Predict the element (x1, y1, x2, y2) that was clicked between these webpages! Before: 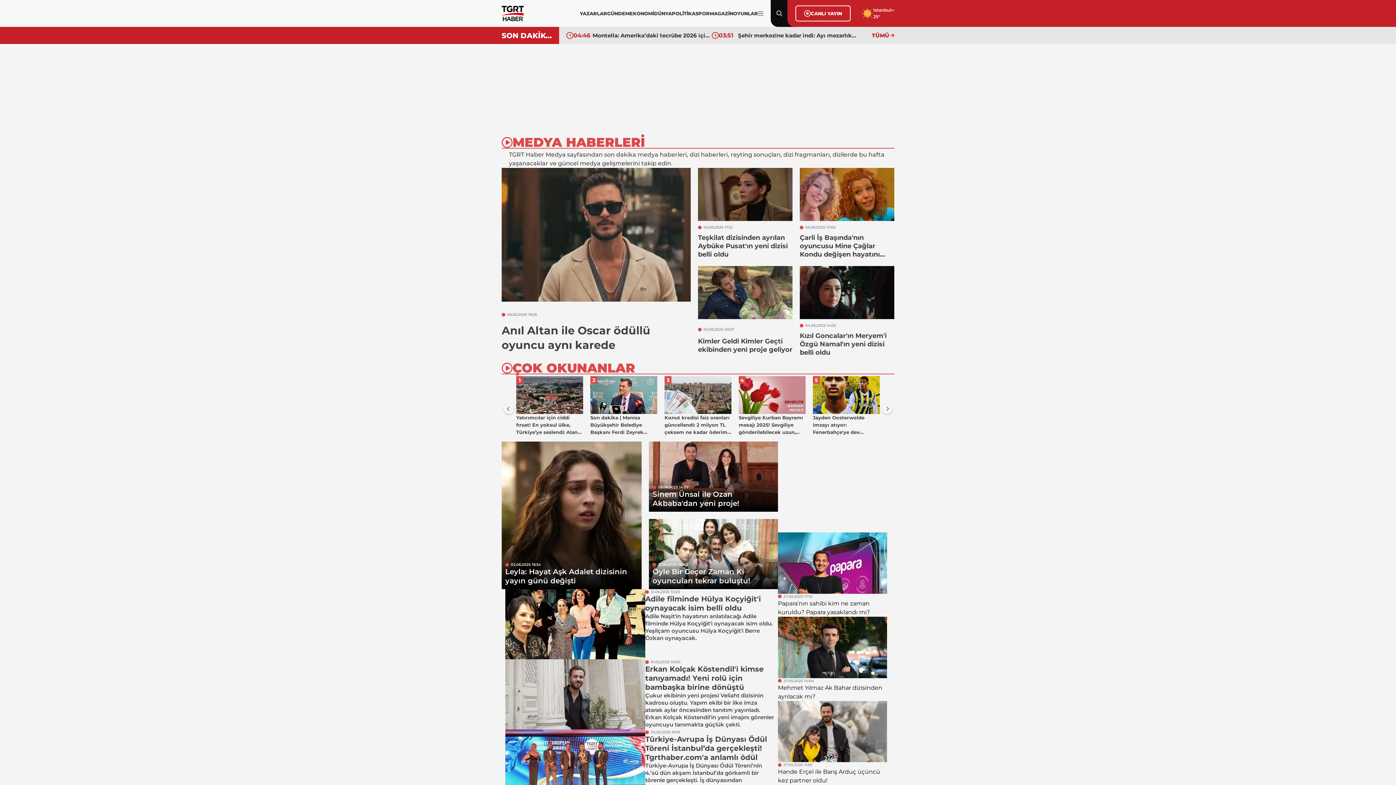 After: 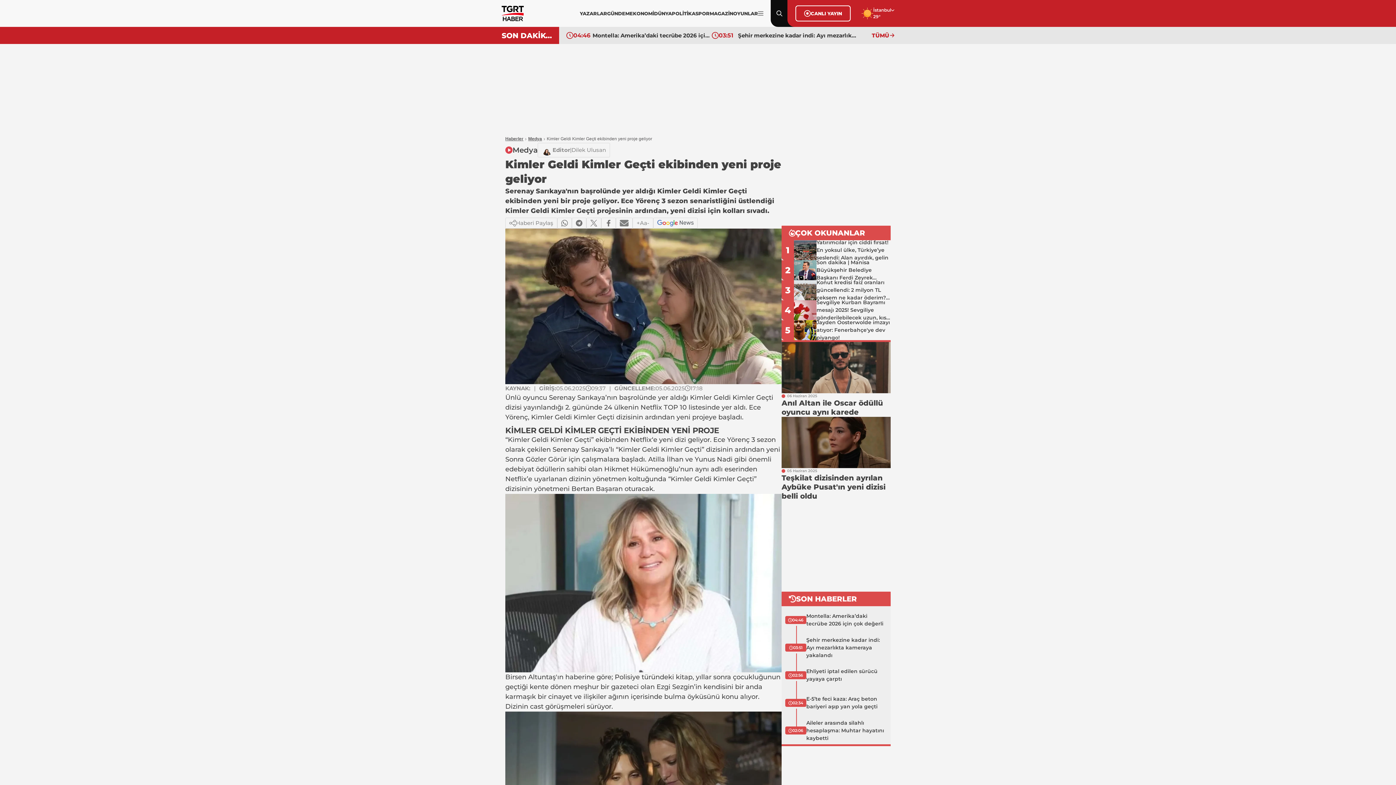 Action: bbox: (698, 266, 792, 322)